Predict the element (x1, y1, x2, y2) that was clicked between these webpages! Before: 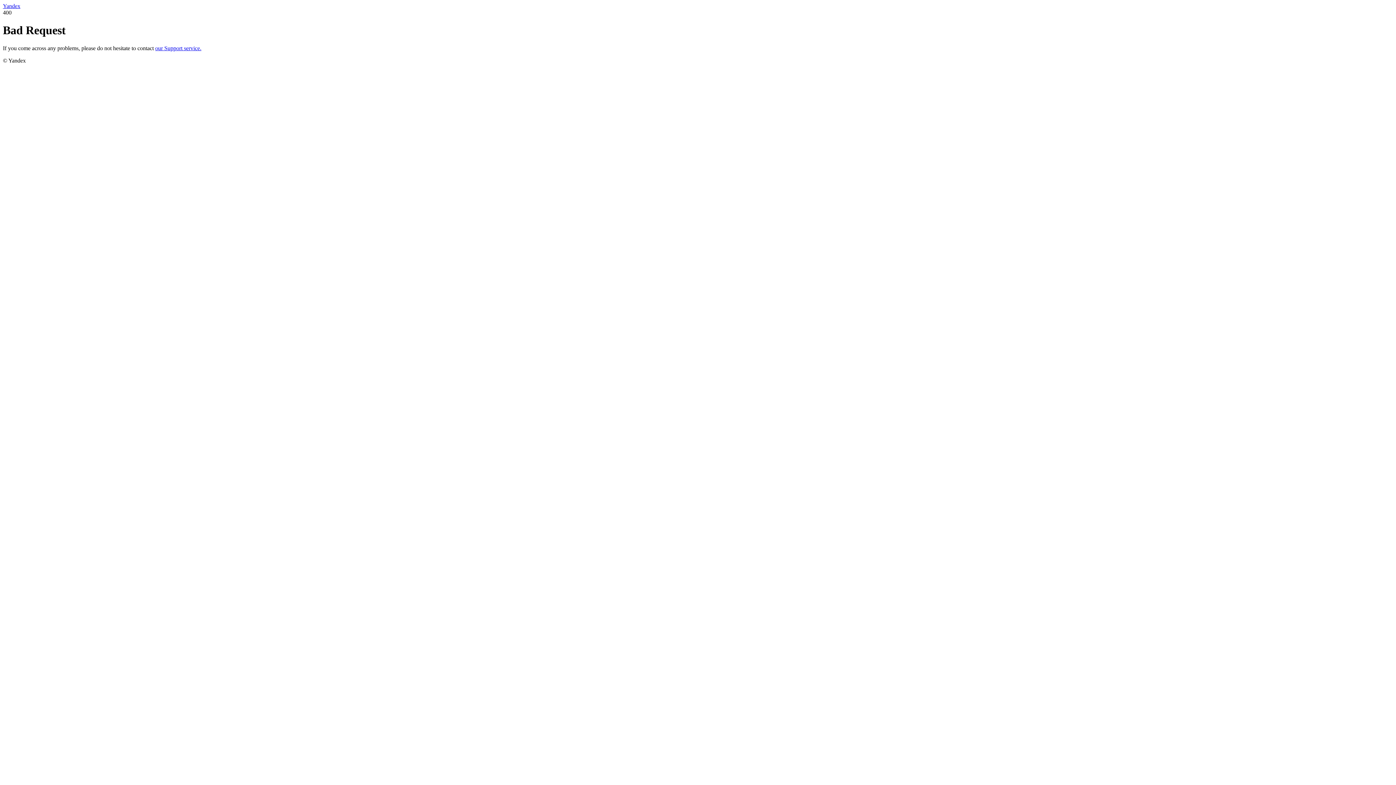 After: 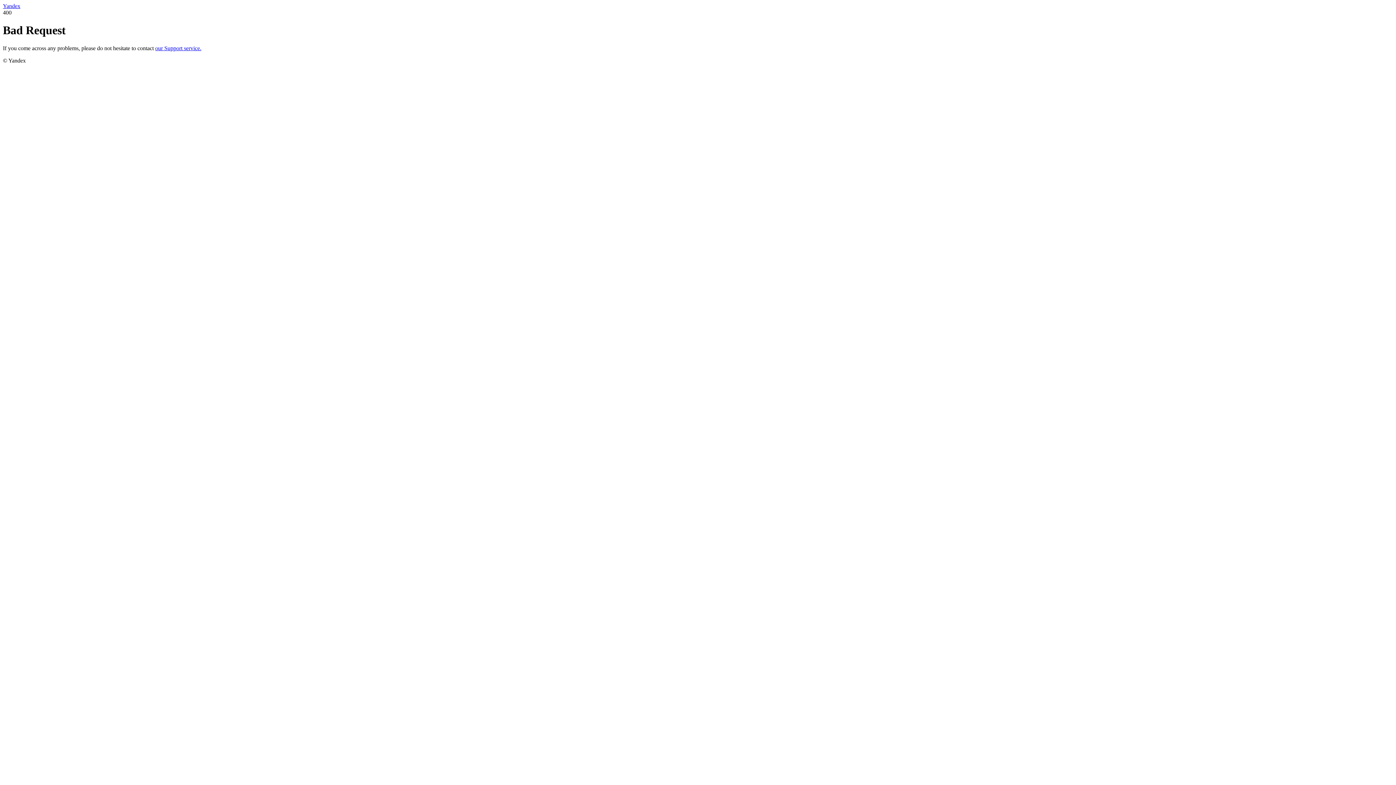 Action: bbox: (155, 45, 201, 51) label: our Support service.